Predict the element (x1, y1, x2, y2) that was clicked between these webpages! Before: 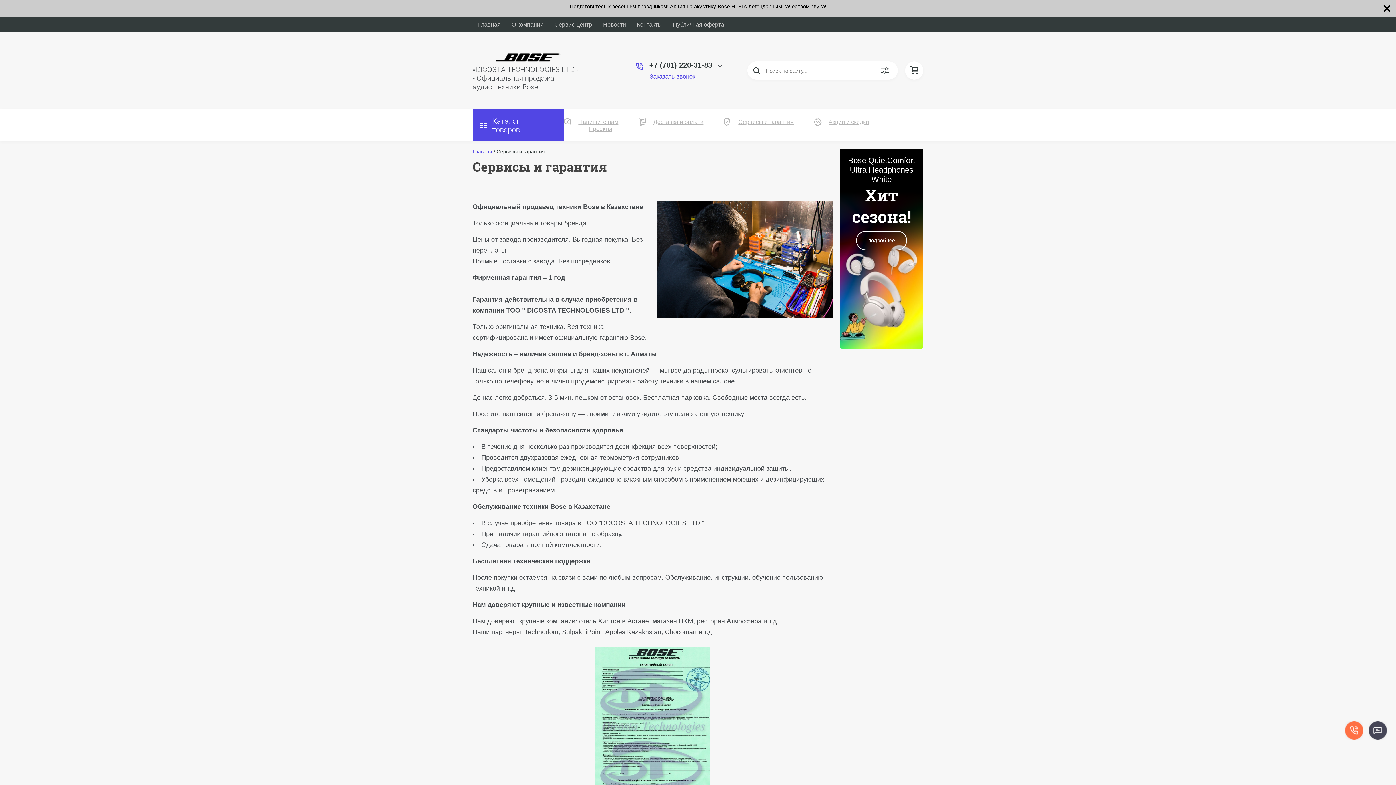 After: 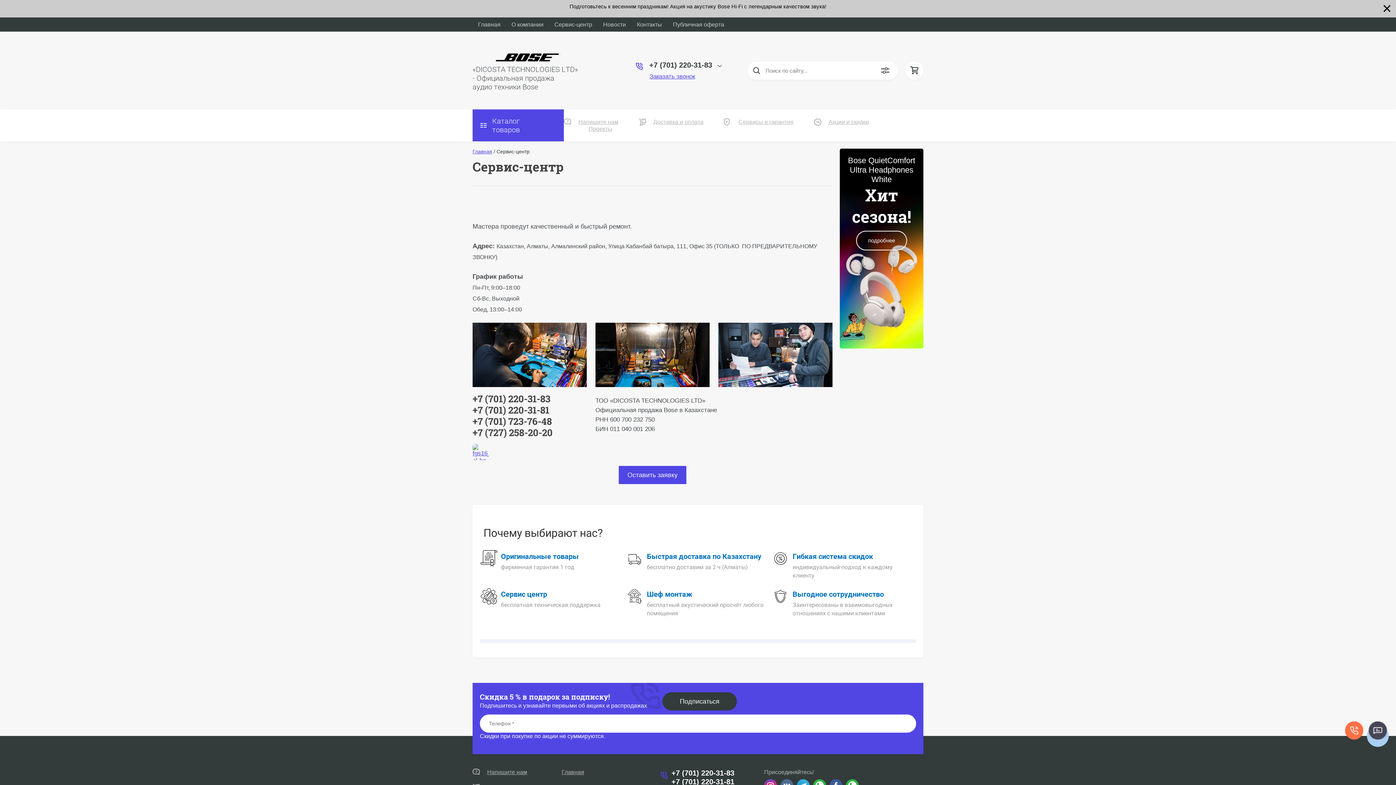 Action: bbox: (549, 17, 597, 31) label: Сервис-центр